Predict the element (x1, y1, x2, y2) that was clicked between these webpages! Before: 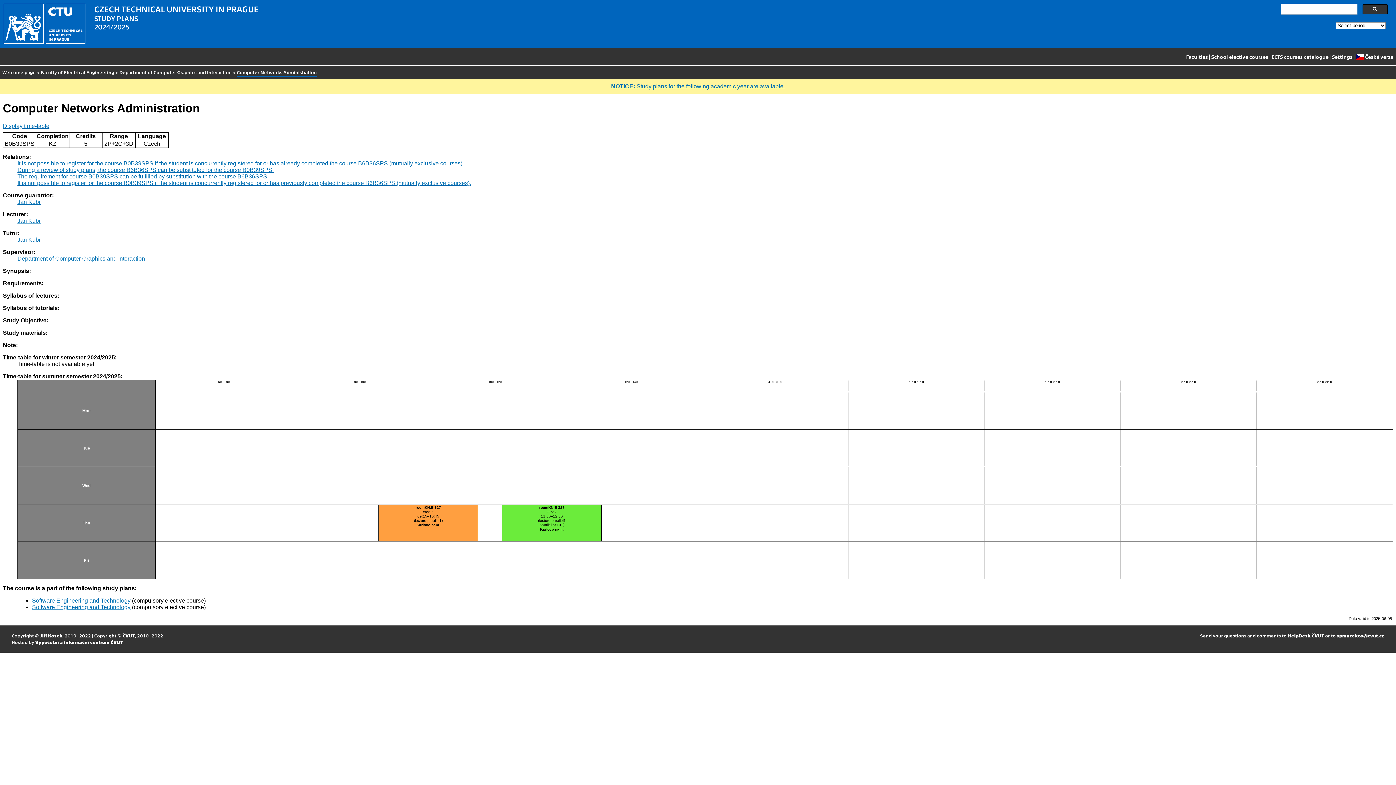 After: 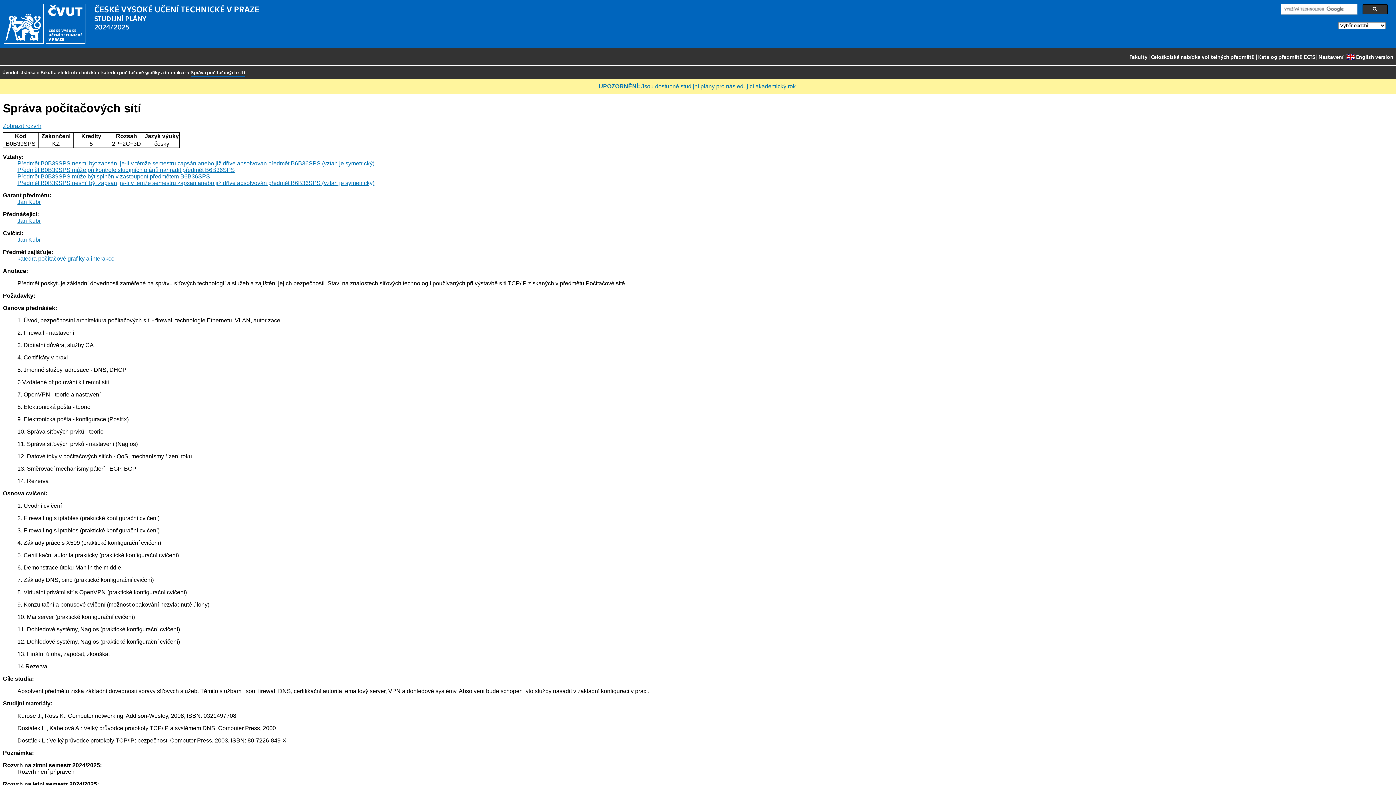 Action: bbox: (1356, 51, 1393, 63) label: Česká verze